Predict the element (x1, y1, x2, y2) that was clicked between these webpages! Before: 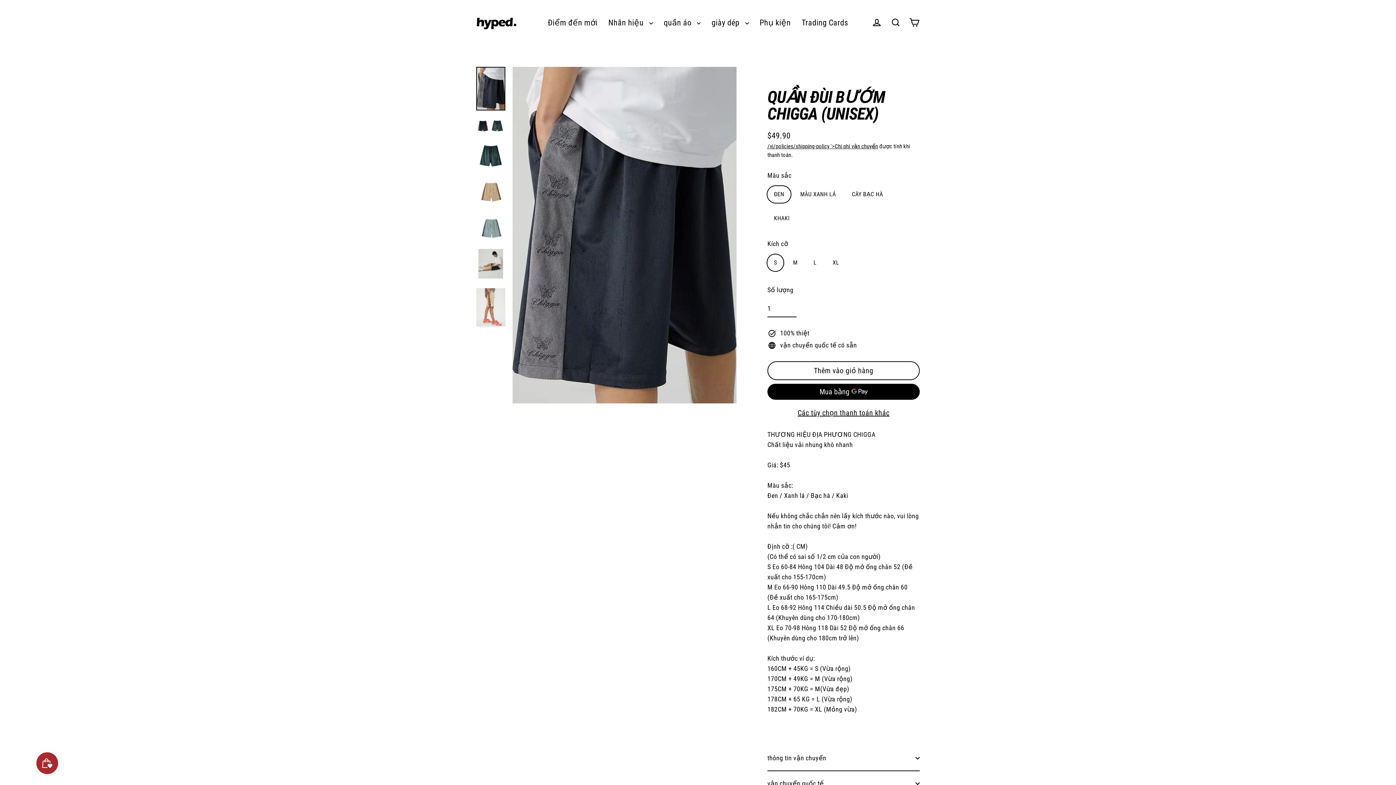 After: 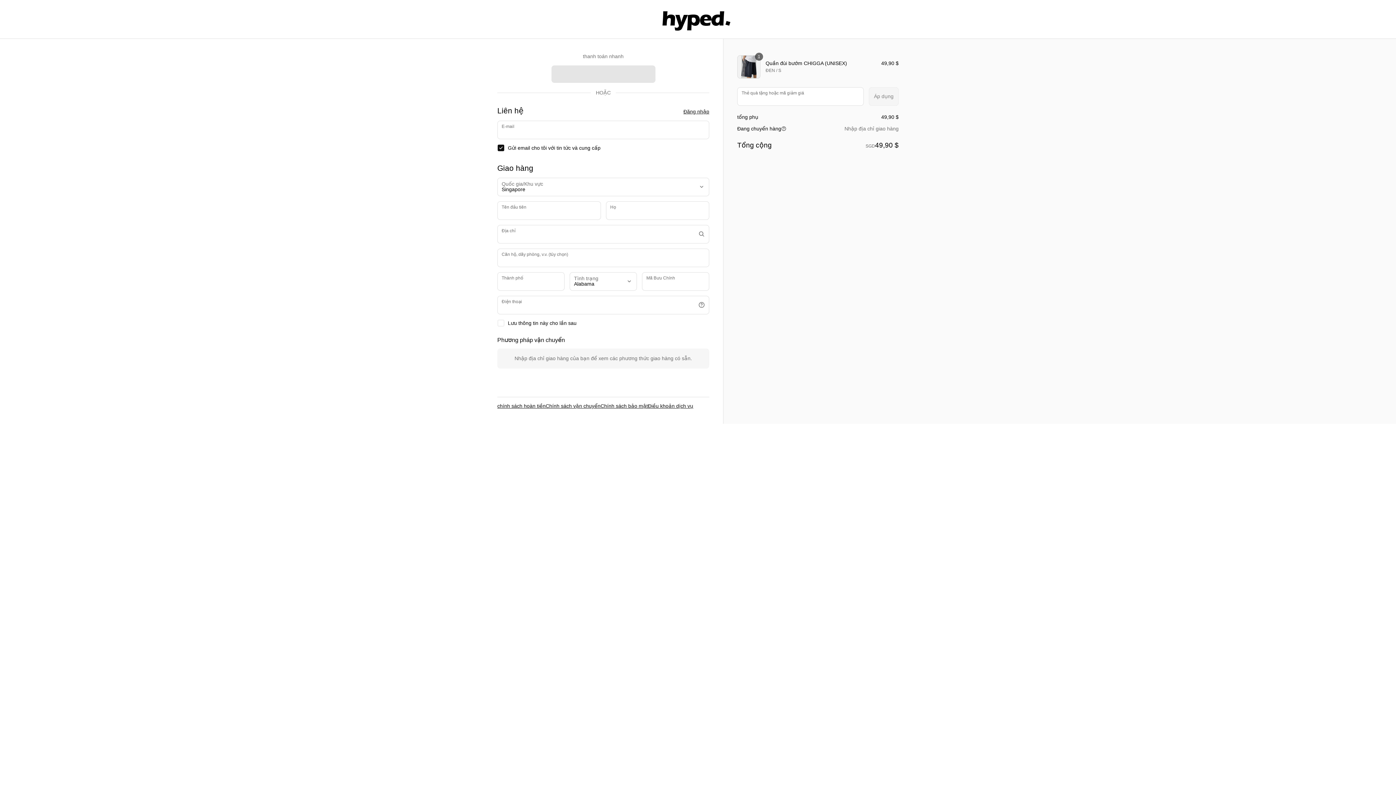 Action: label: Các tùy chọn thanh toán khác bbox: (767, 407, 920, 418)